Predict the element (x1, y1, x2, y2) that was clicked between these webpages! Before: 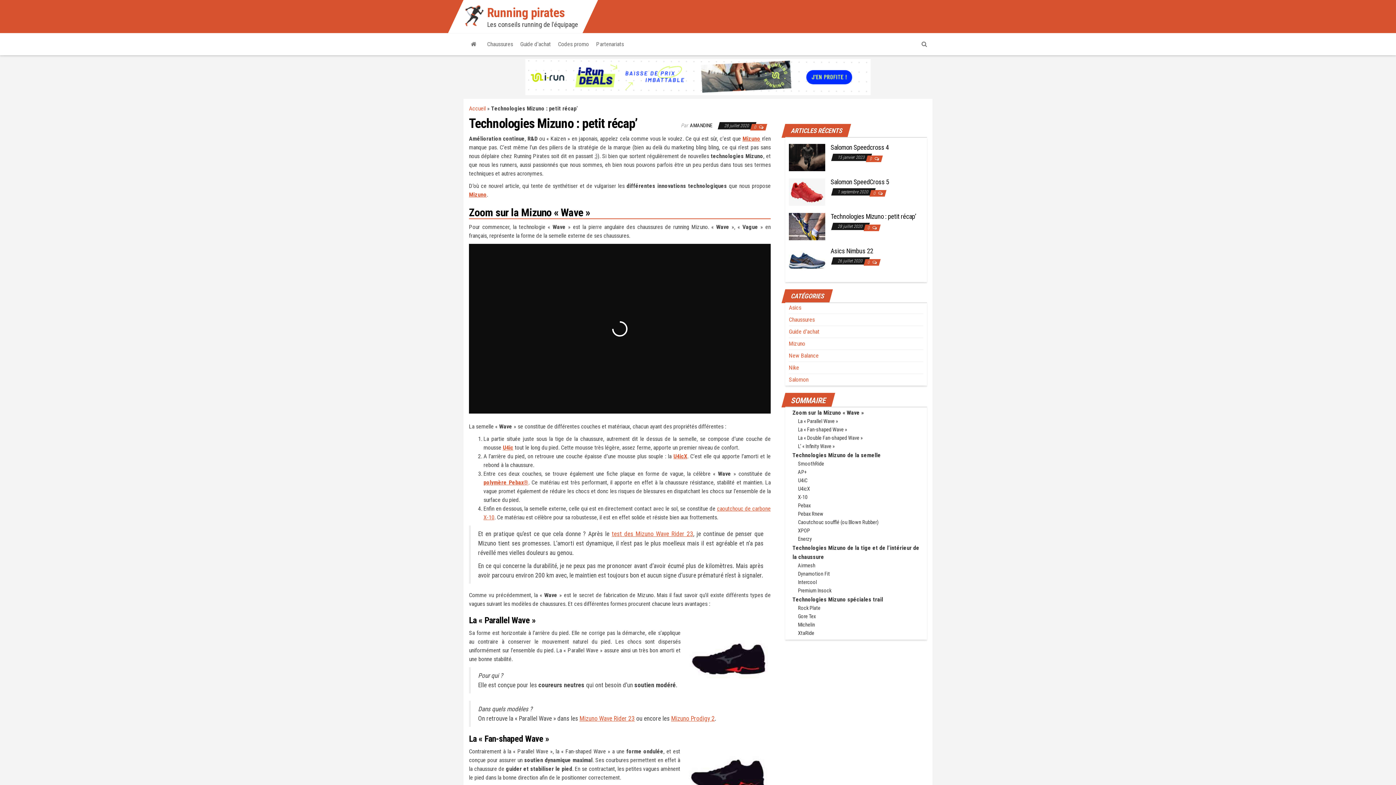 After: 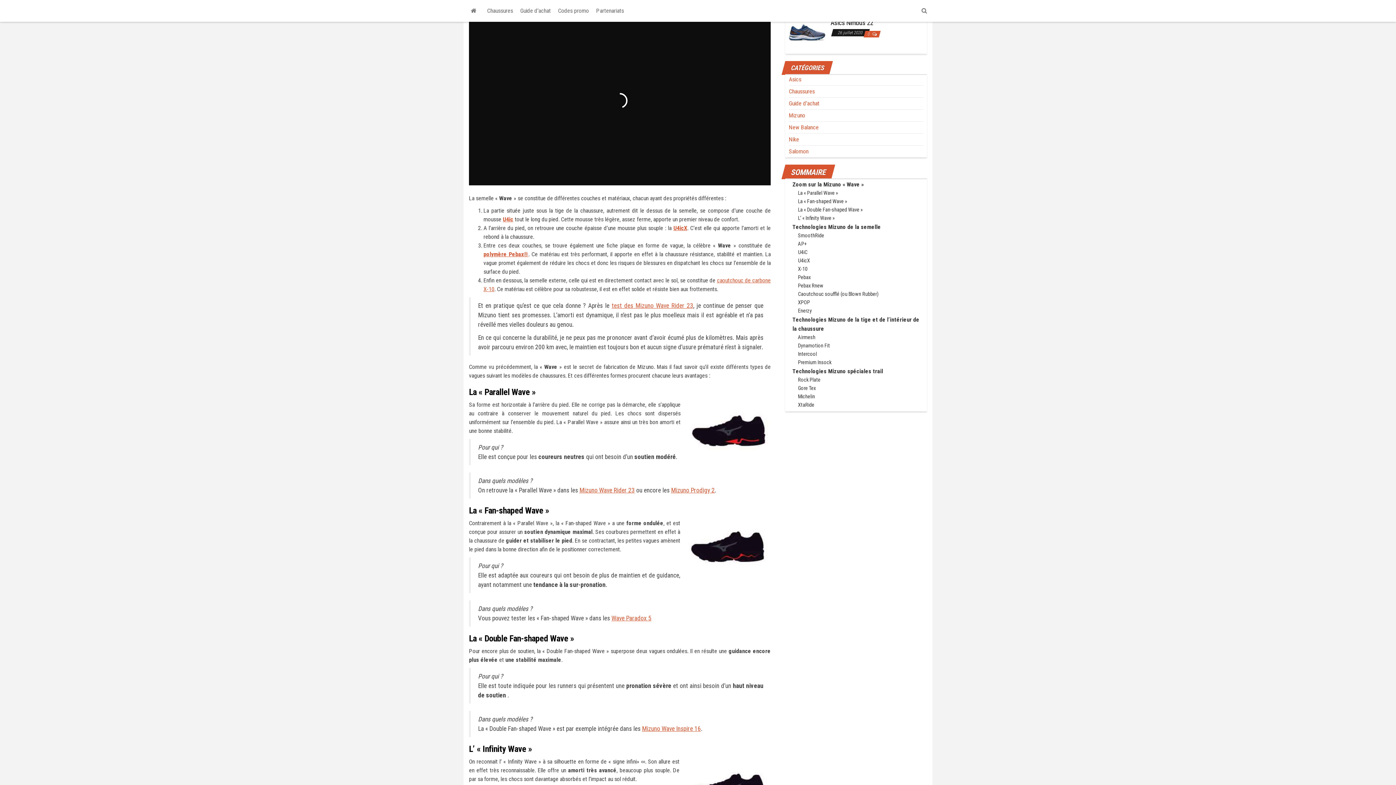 Action: bbox: (789, 408, 864, 417) label: Zoom sur la Mizuno « Wave »